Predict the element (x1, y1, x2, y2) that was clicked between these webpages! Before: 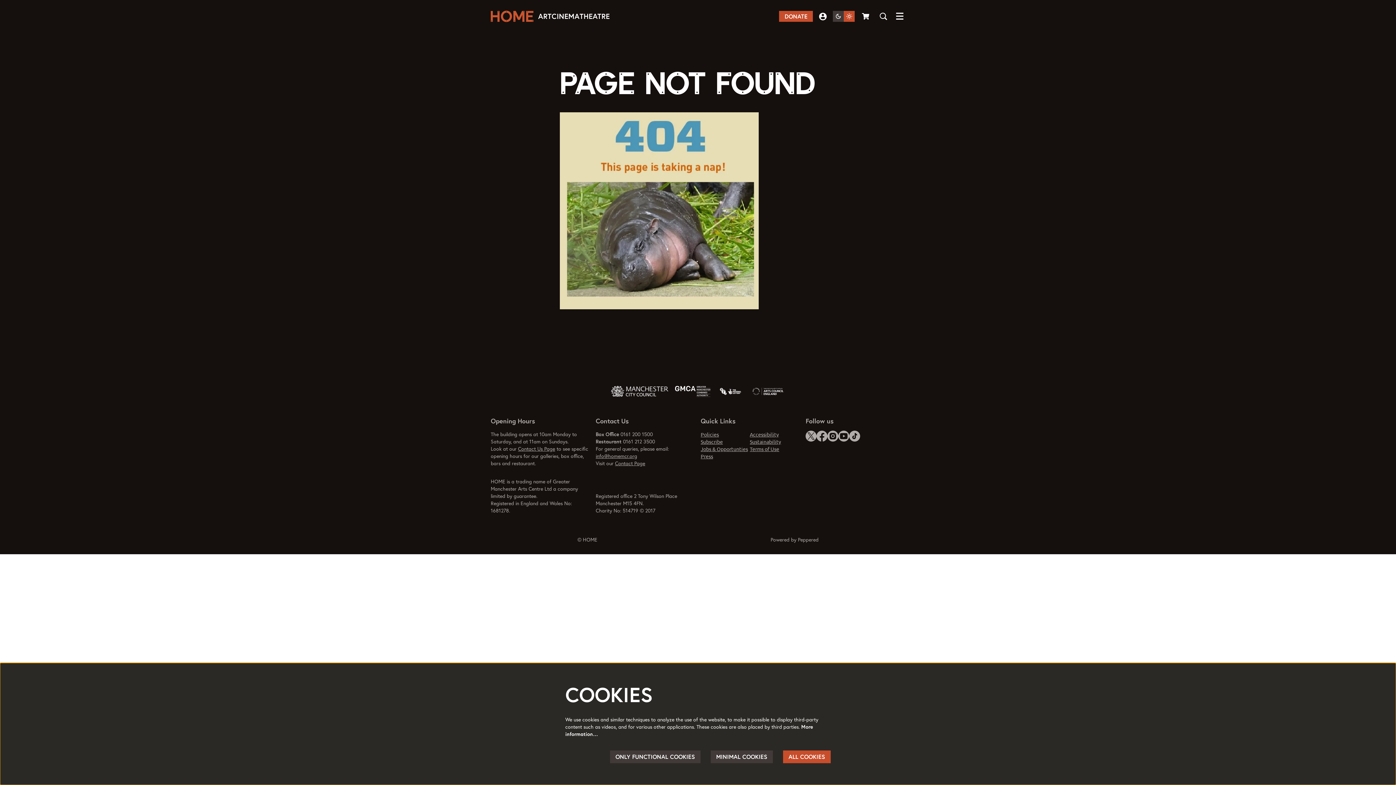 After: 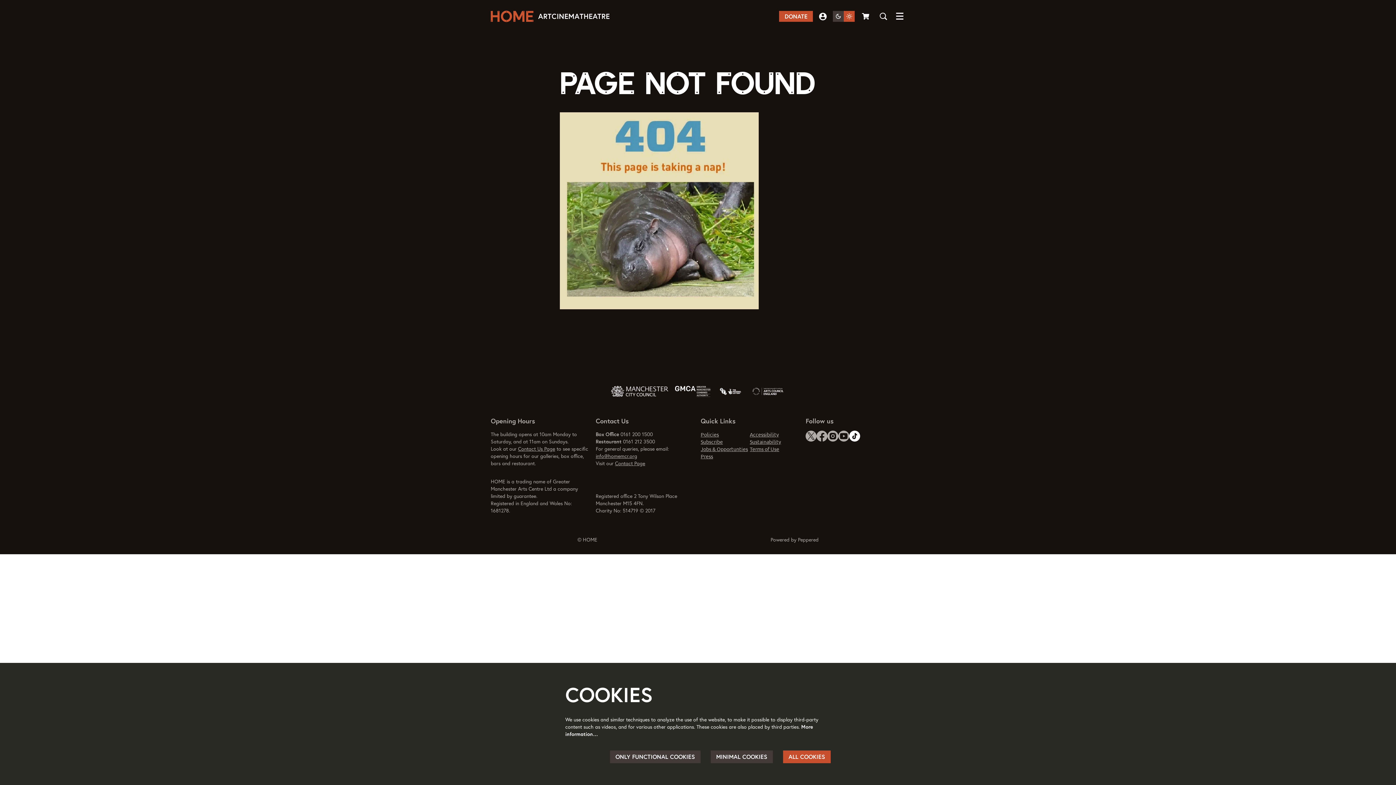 Action: bbox: (849, 430, 860, 441) label: tiktok